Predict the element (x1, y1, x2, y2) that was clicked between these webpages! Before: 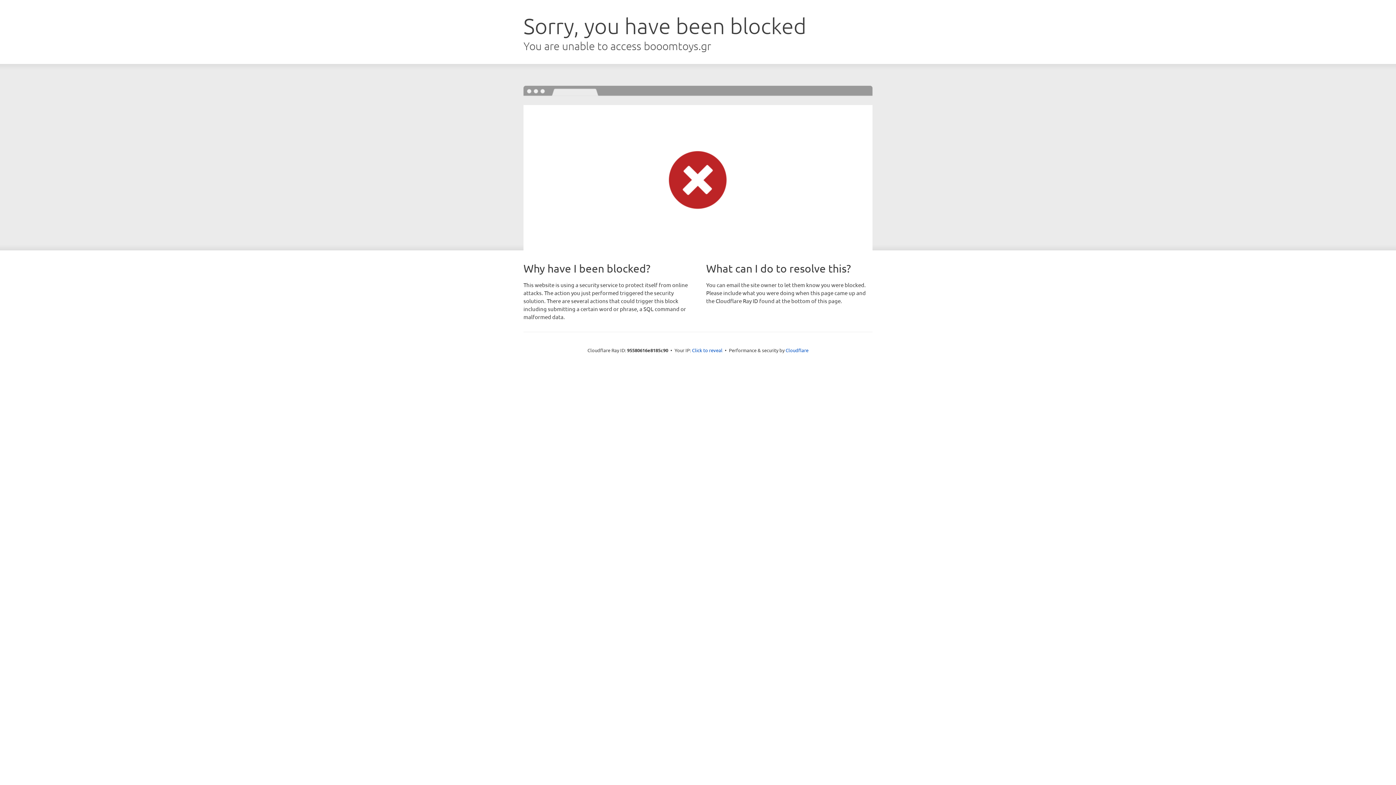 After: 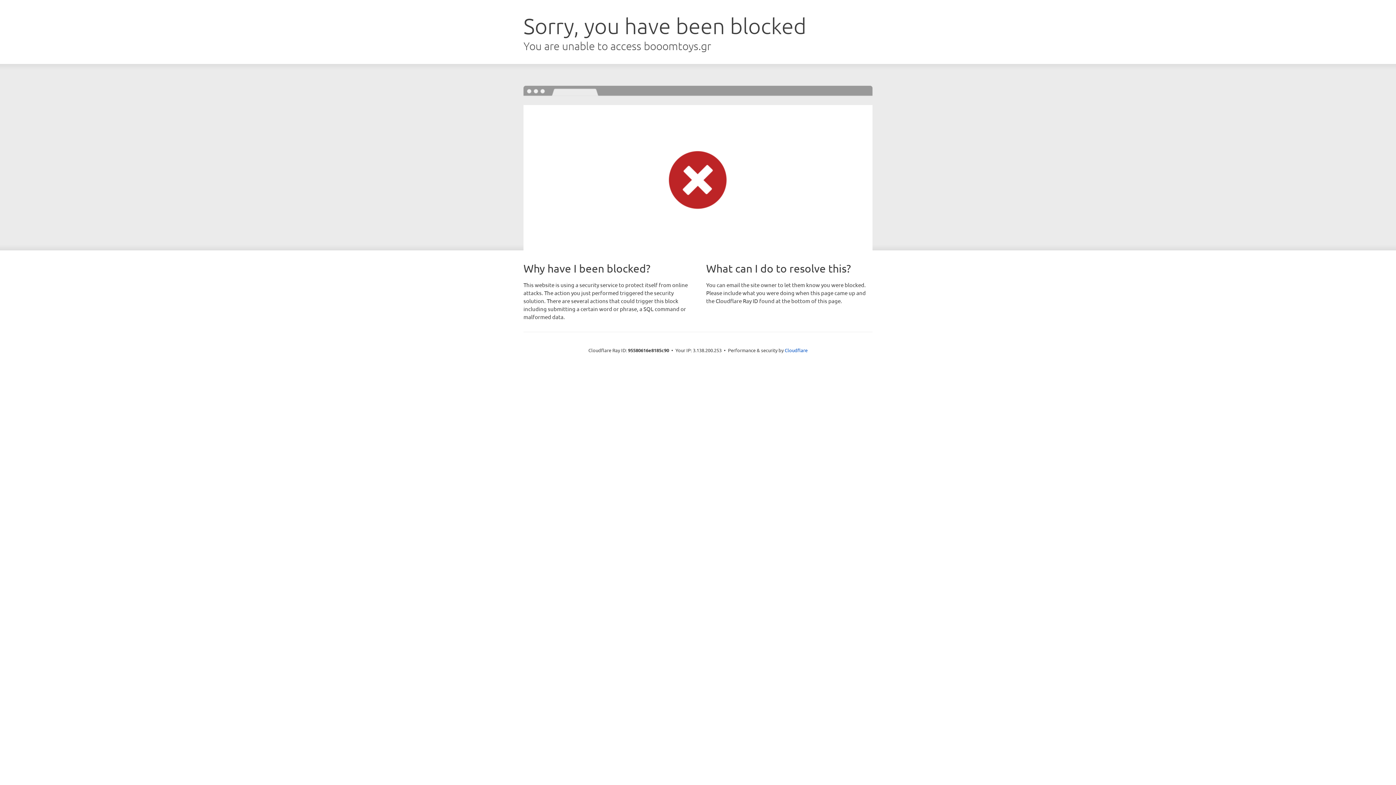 Action: label: Click to reveal bbox: (692, 346, 722, 353)